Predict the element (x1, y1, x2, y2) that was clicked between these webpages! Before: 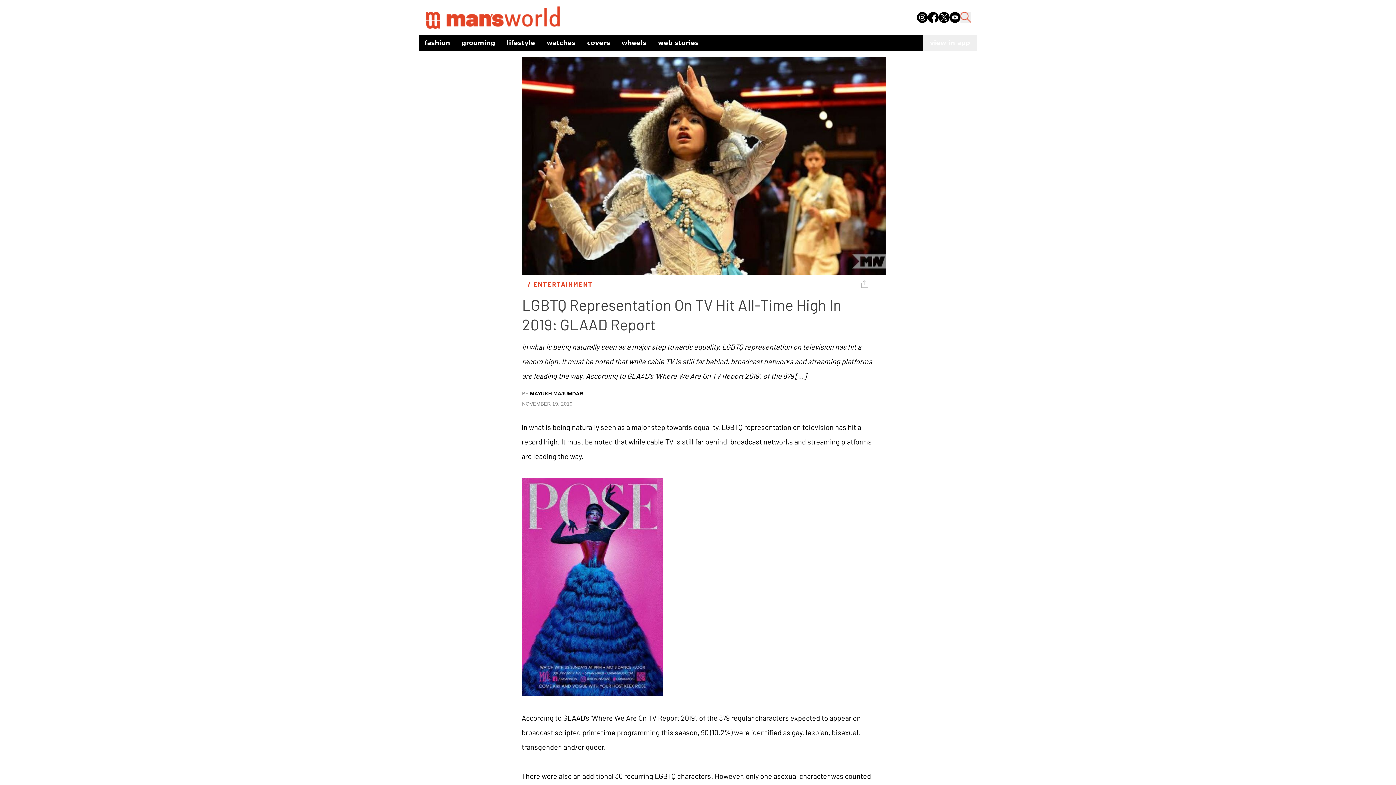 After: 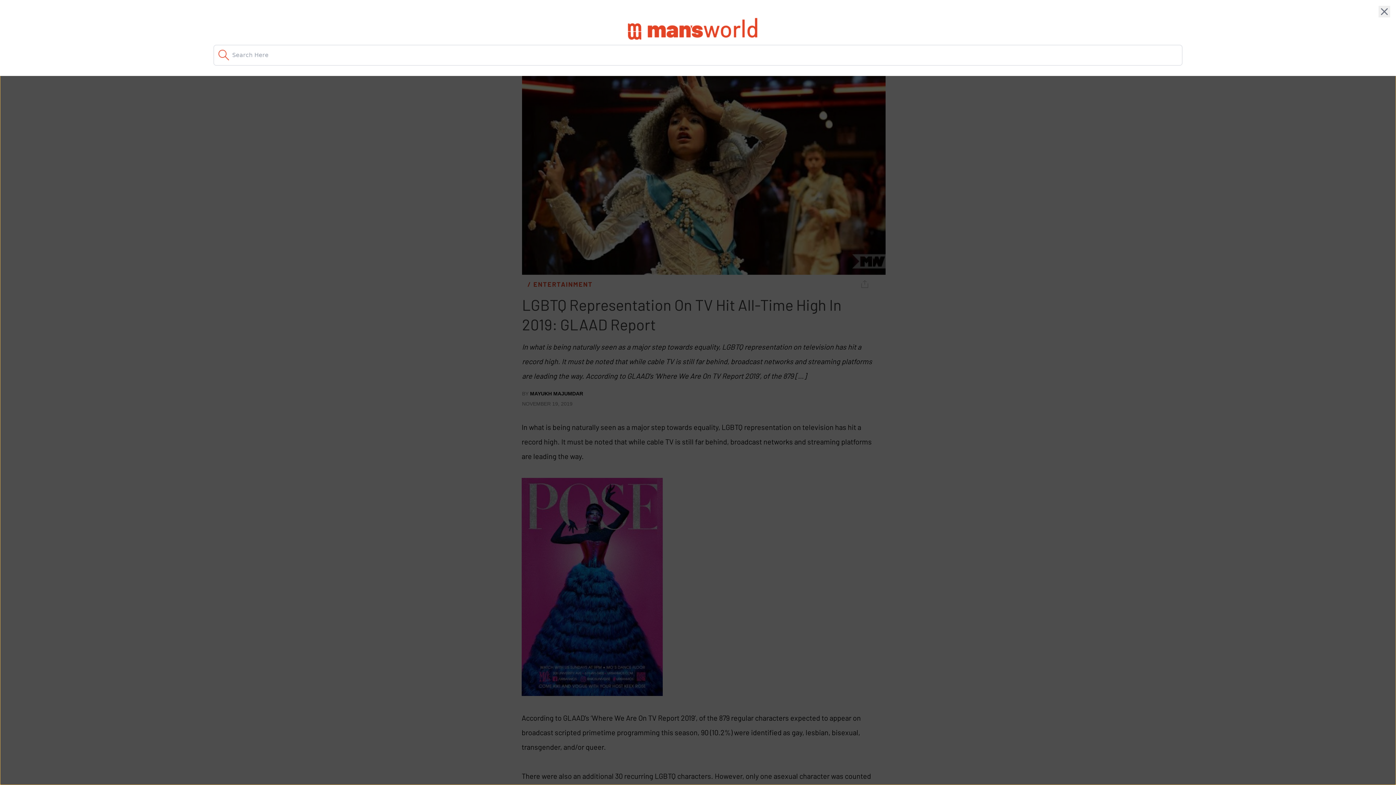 Action: bbox: (960, 11, 971, 22)